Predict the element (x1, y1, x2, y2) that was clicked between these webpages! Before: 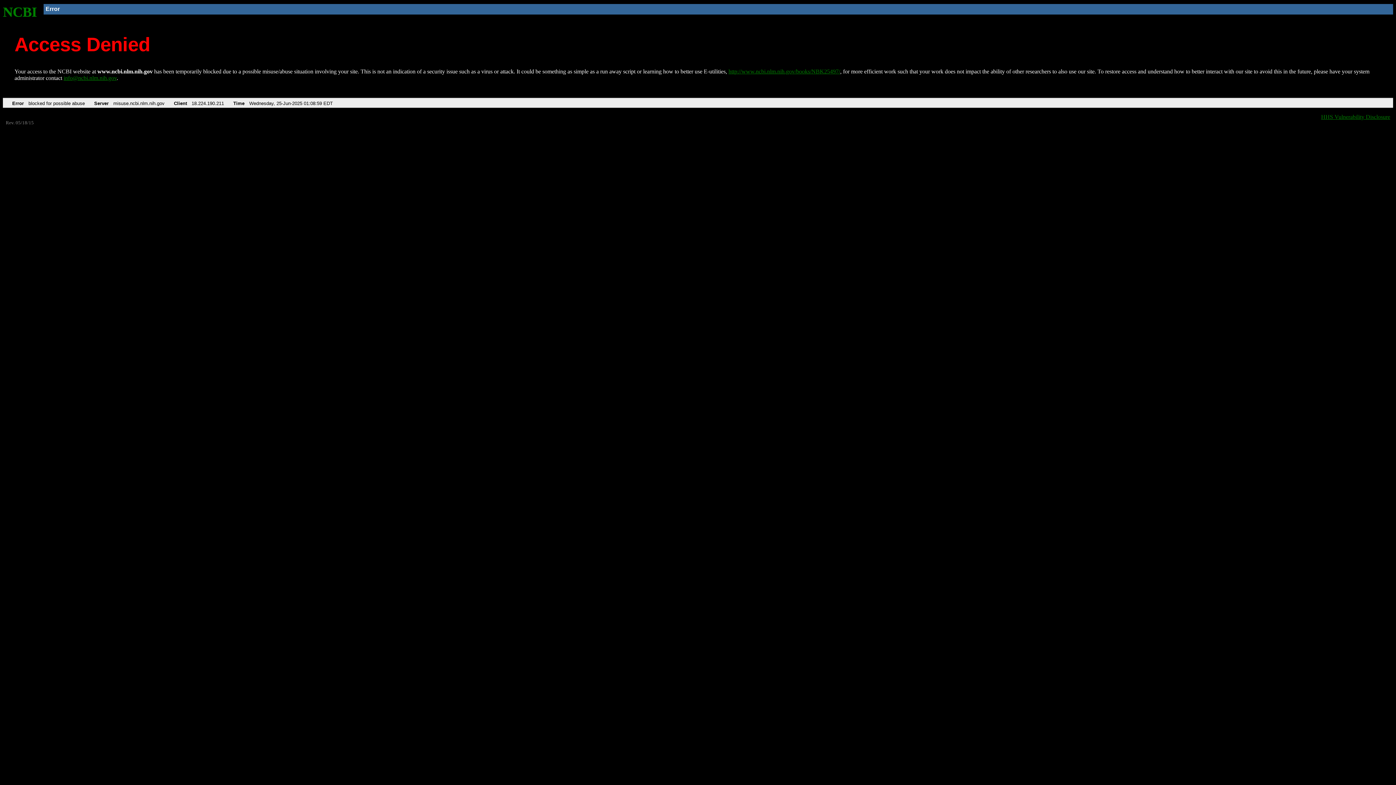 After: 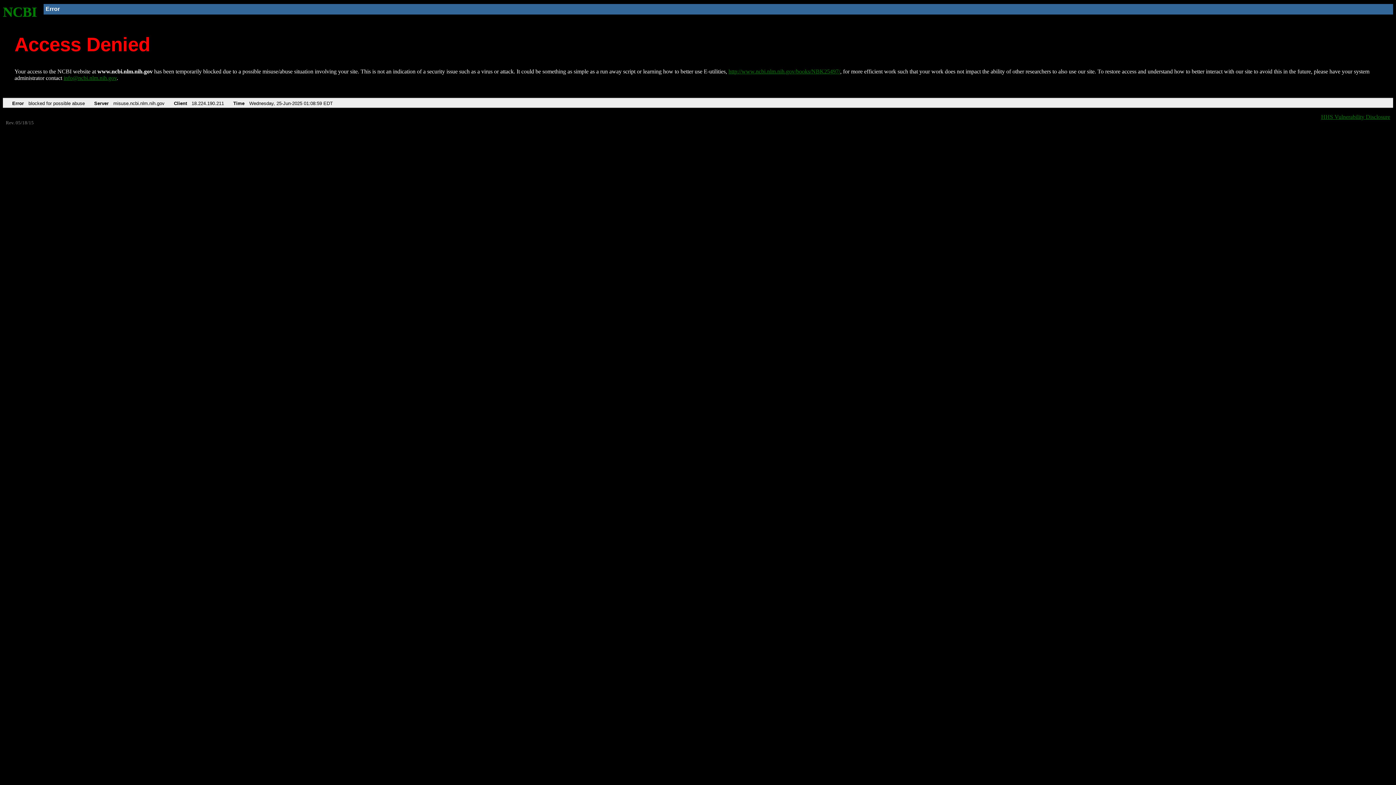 Action: label: info@ncbi.nlm.nih.gov bbox: (63, 75, 116, 81)